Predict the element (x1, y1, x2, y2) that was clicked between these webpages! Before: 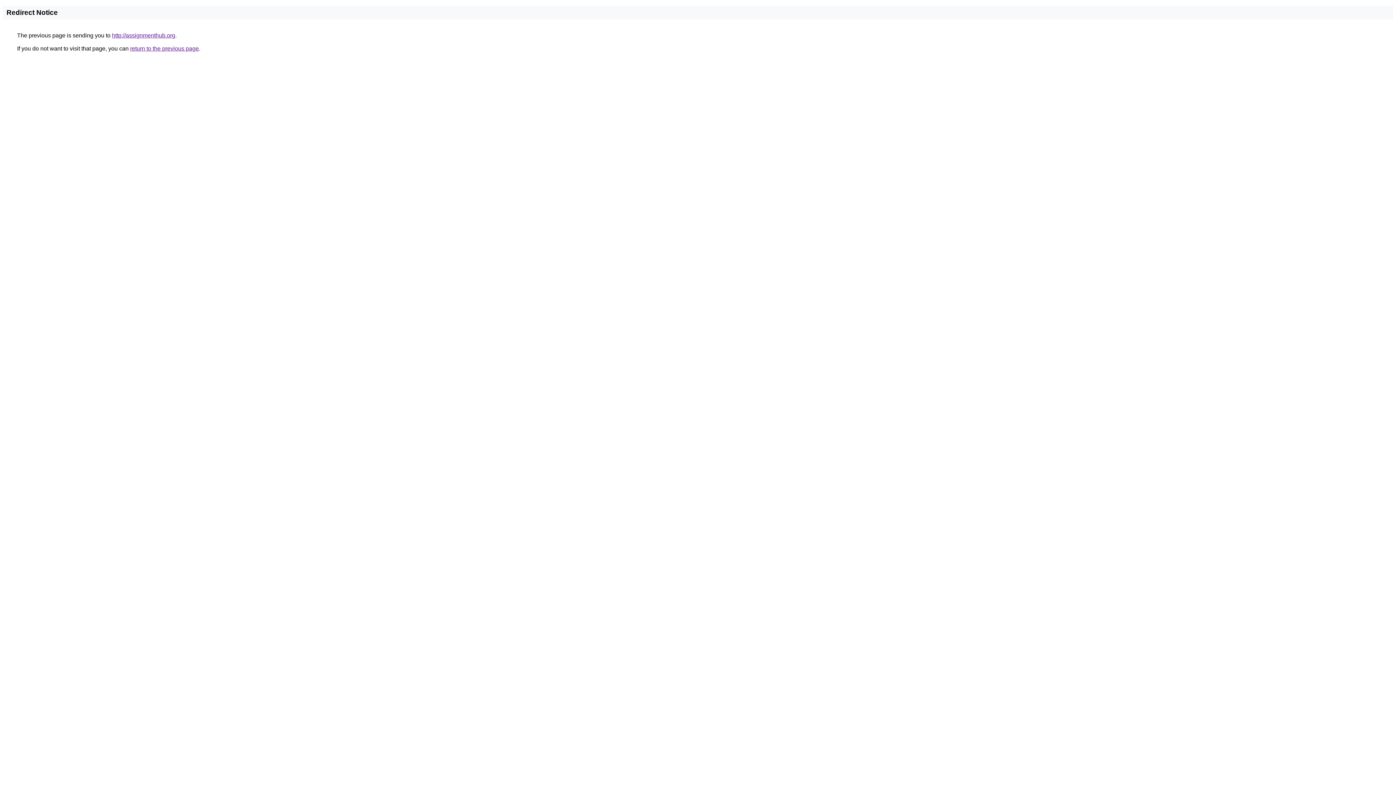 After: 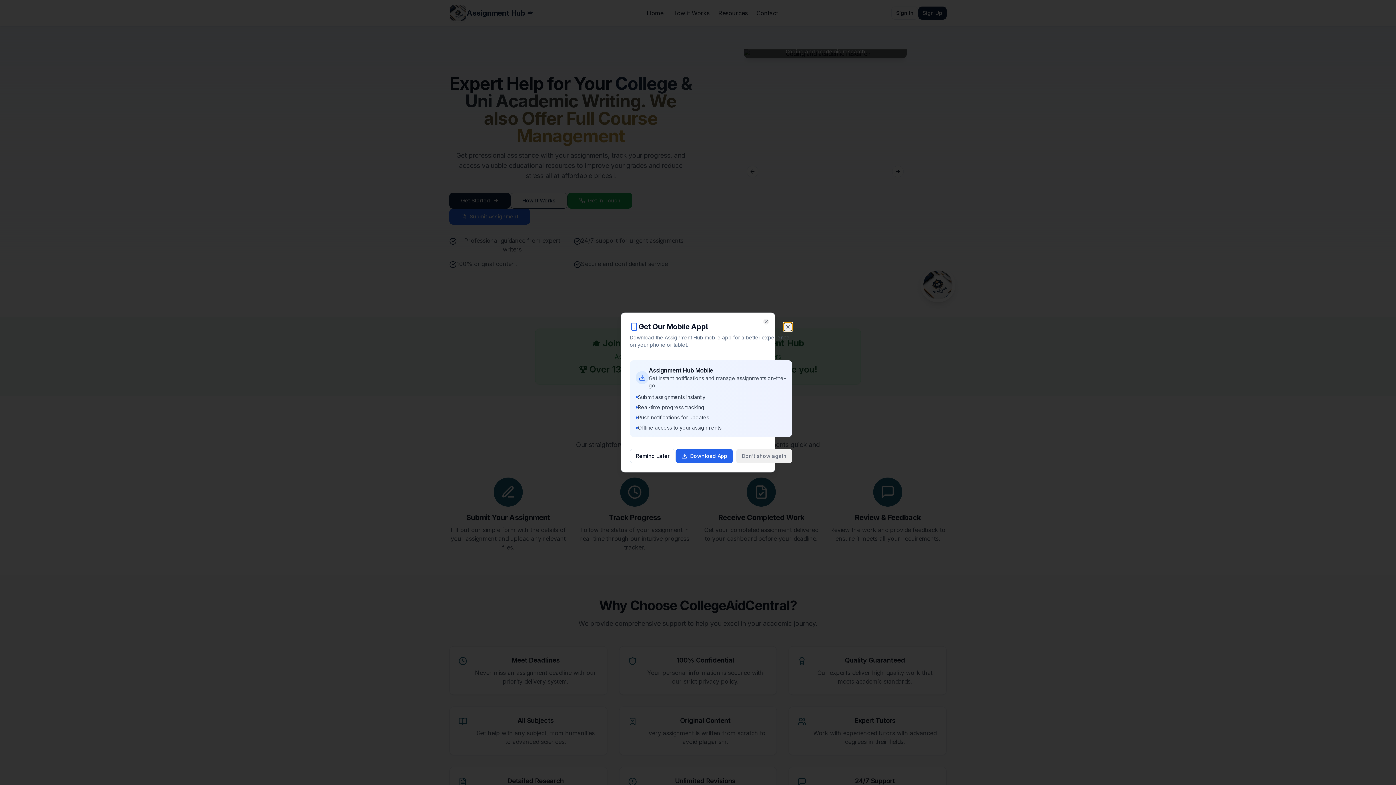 Action: label: http://assignmenthub.org bbox: (112, 32, 175, 38)